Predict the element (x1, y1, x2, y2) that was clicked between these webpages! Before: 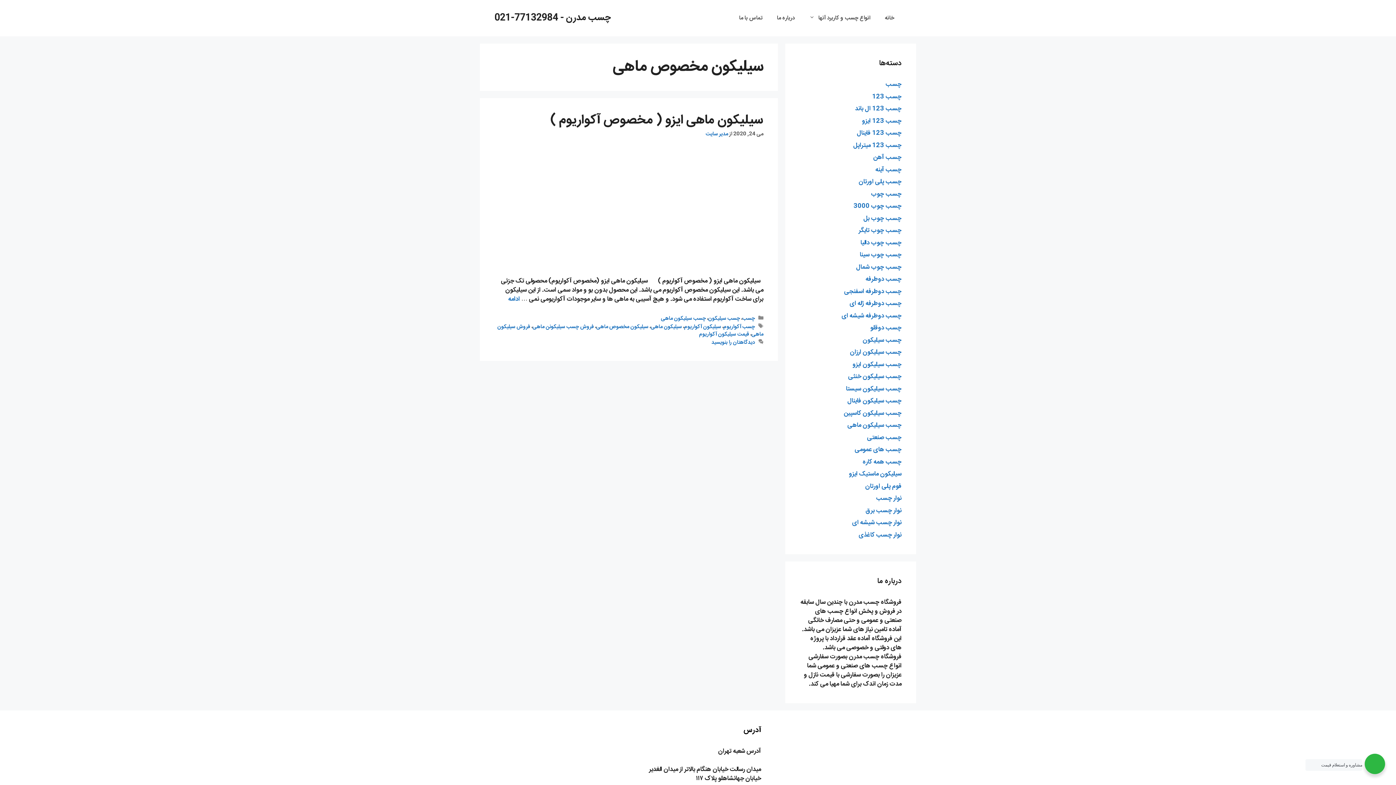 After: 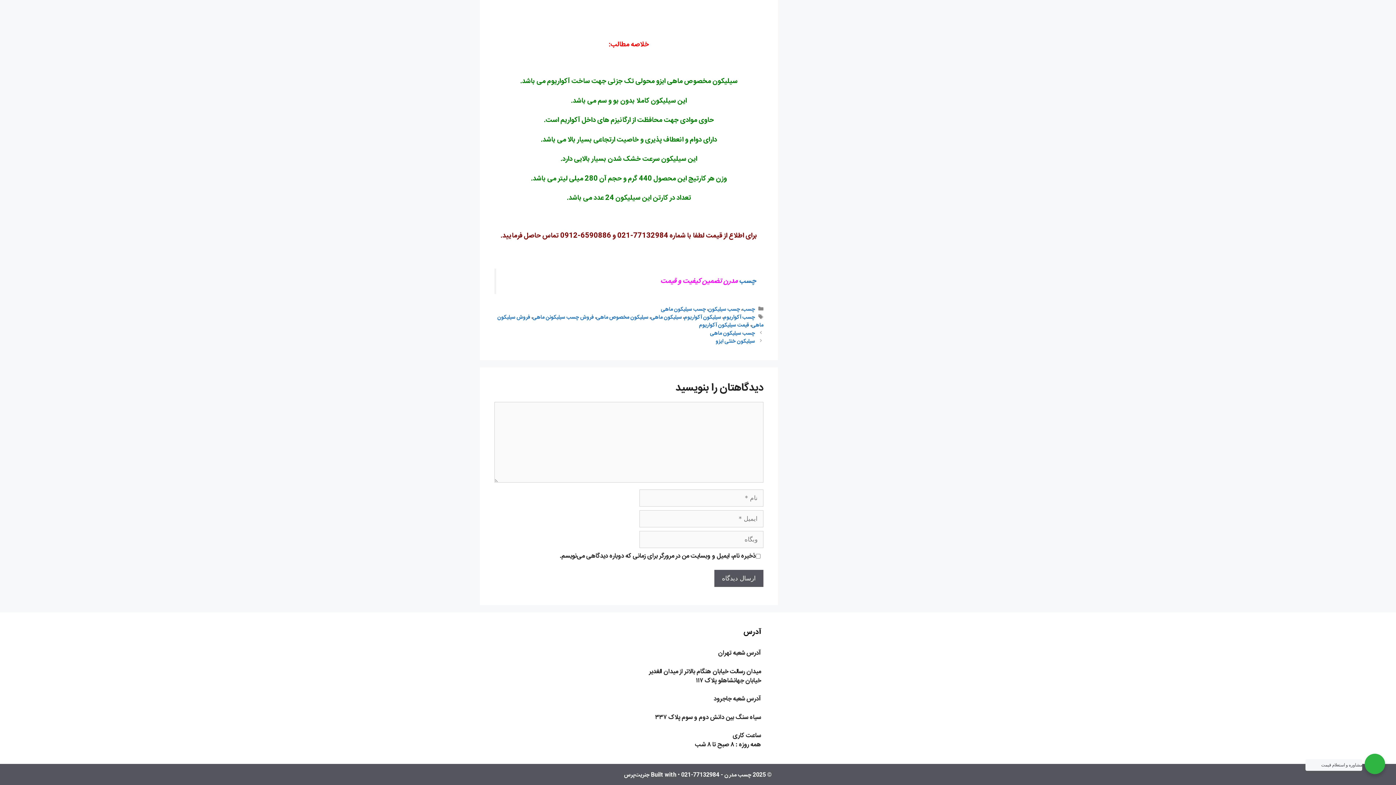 Action: label: دیدگاهتان را بنویسید bbox: (711, 338, 755, 347)